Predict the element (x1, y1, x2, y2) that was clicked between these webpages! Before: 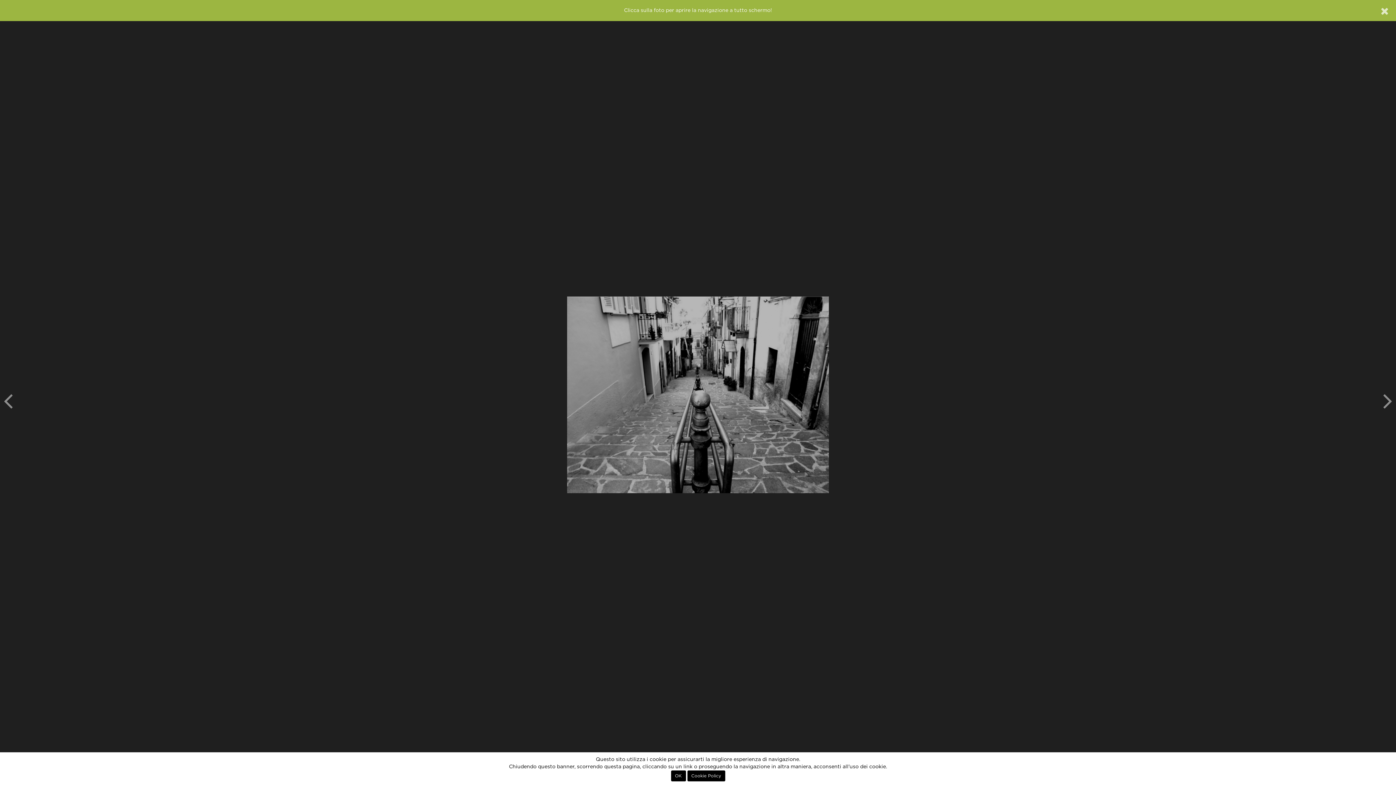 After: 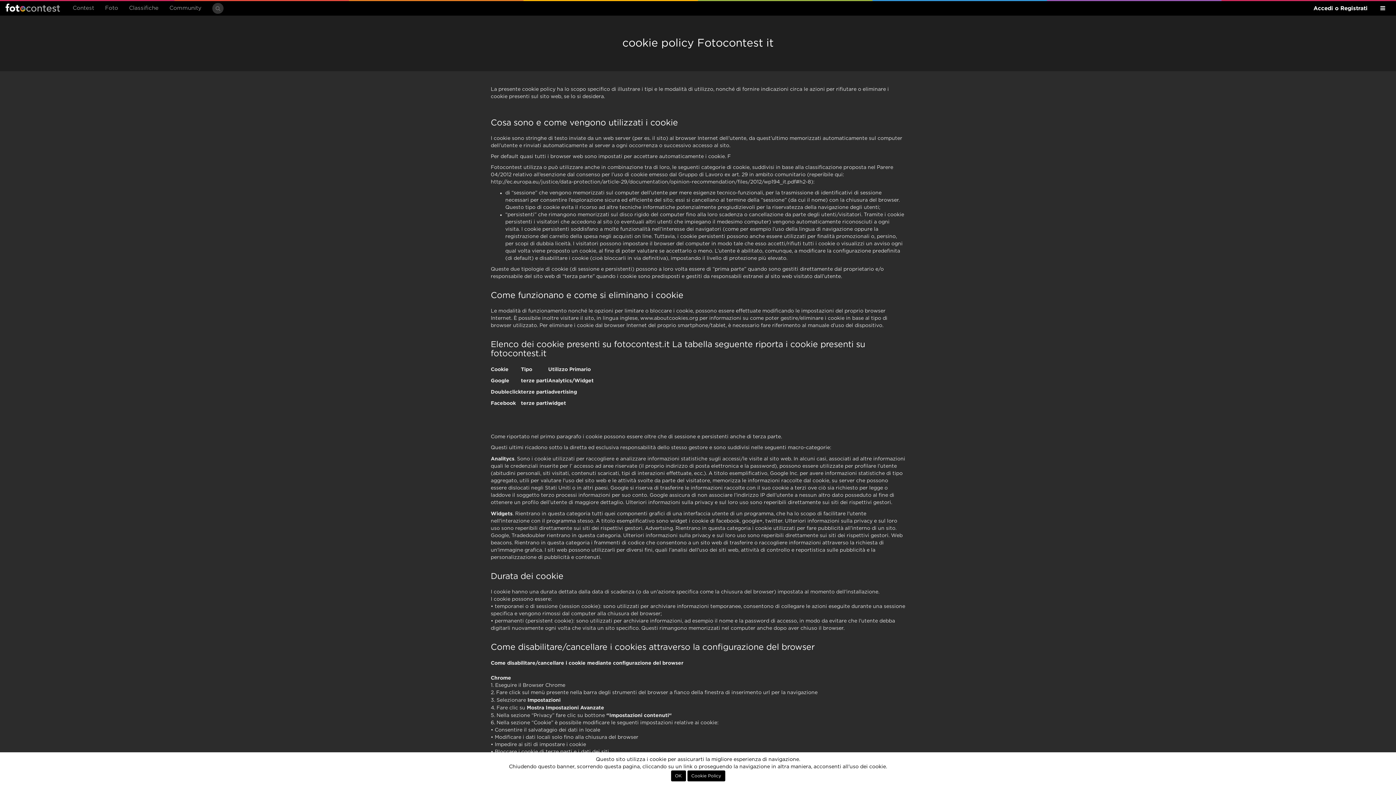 Action: bbox: (687, 770, 725, 781) label: Cookie Policy